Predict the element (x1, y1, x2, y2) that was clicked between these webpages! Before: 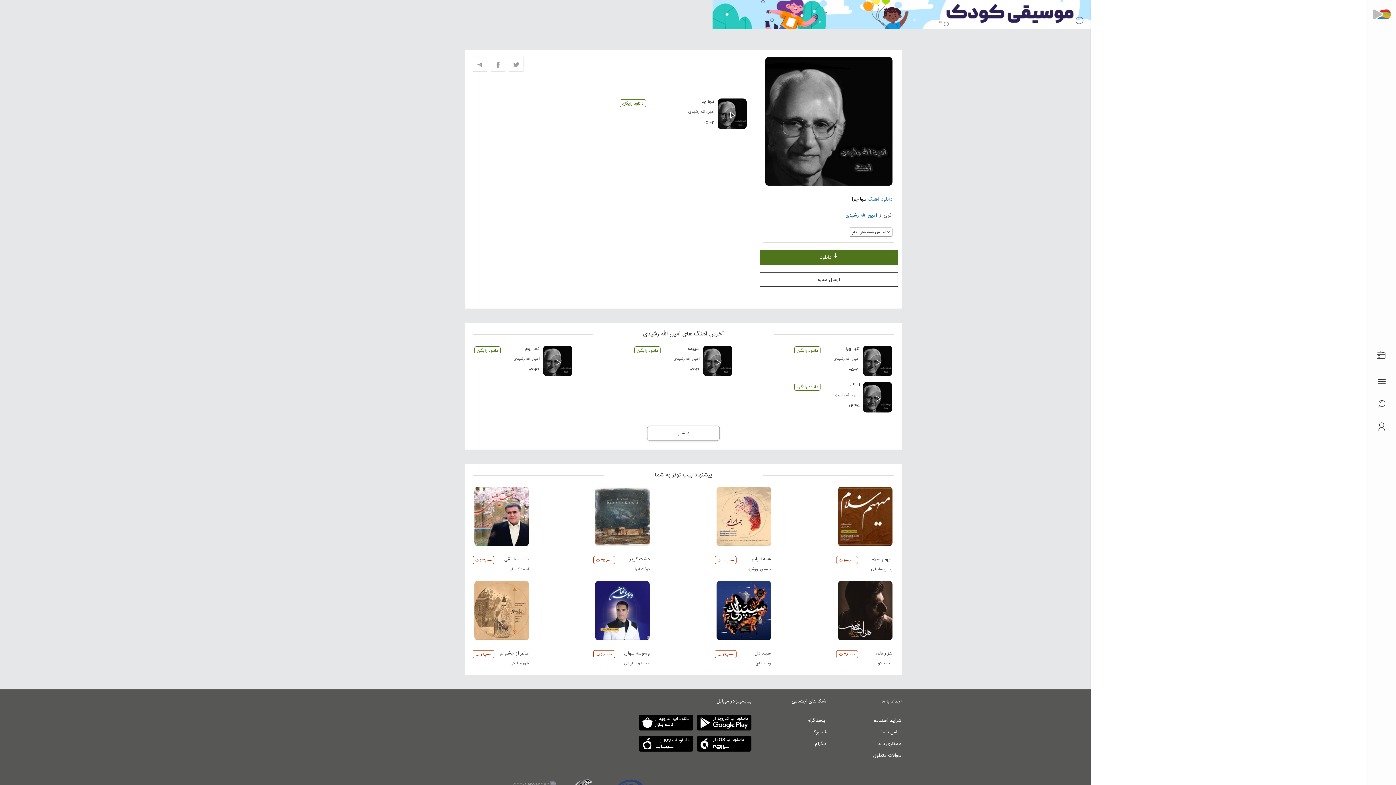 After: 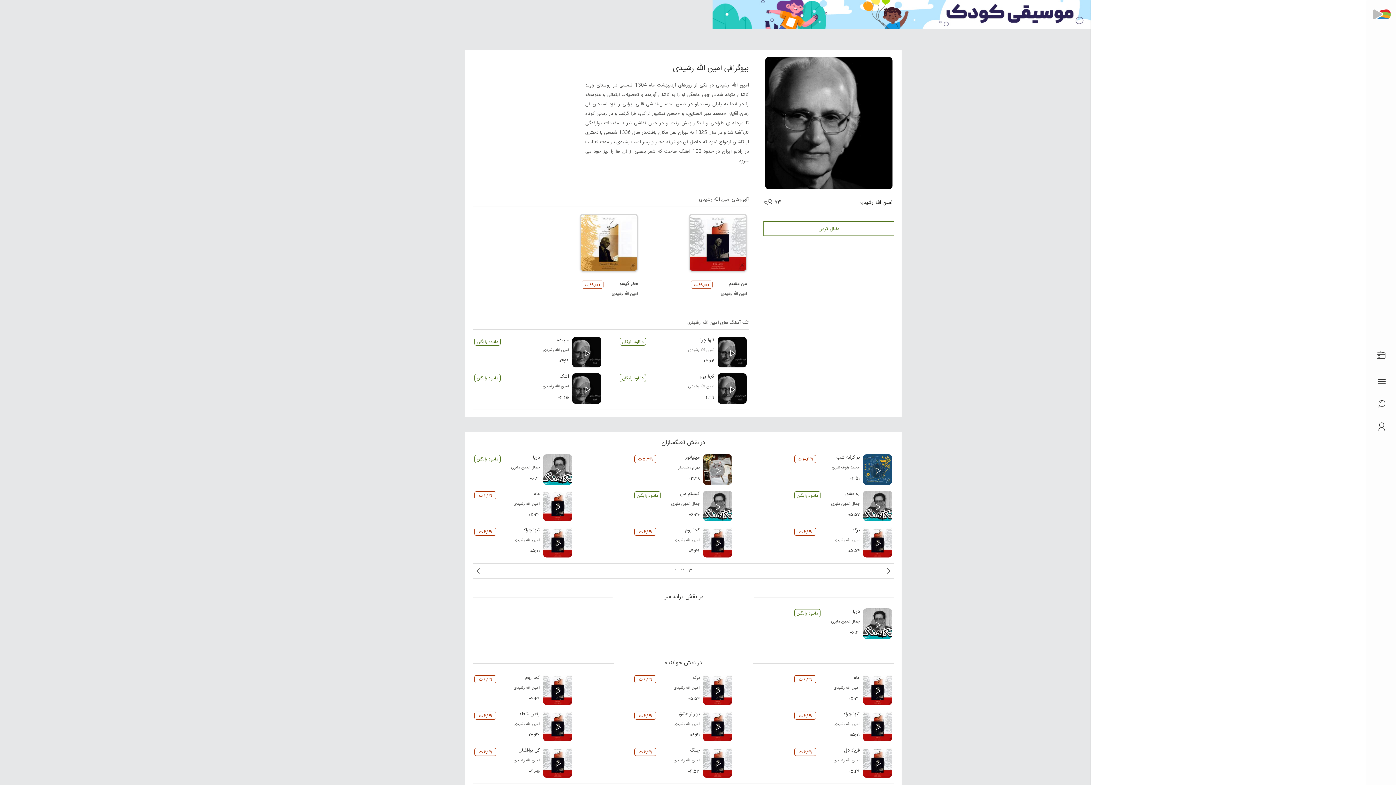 Action: bbox: (513, 356, 540, 362) label: امین الله رشیدی